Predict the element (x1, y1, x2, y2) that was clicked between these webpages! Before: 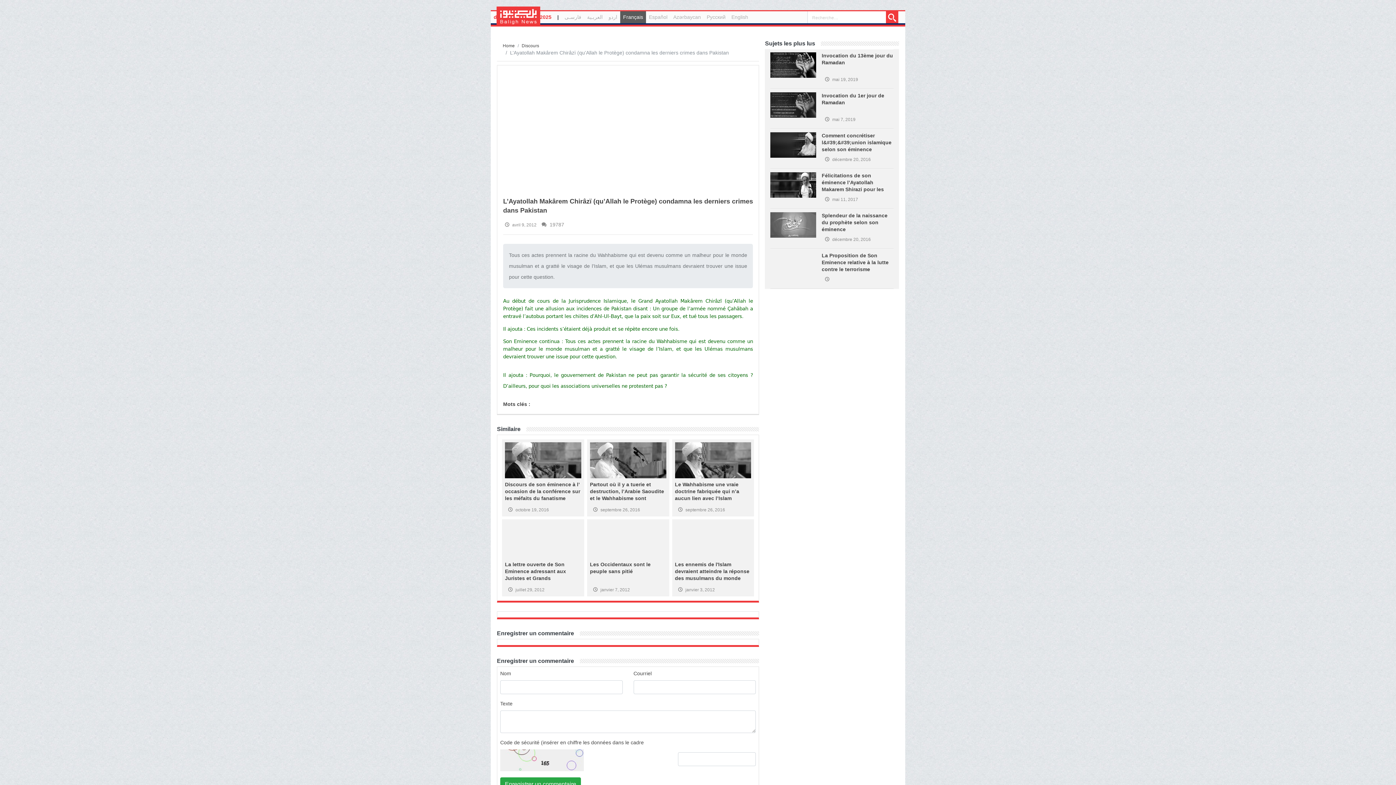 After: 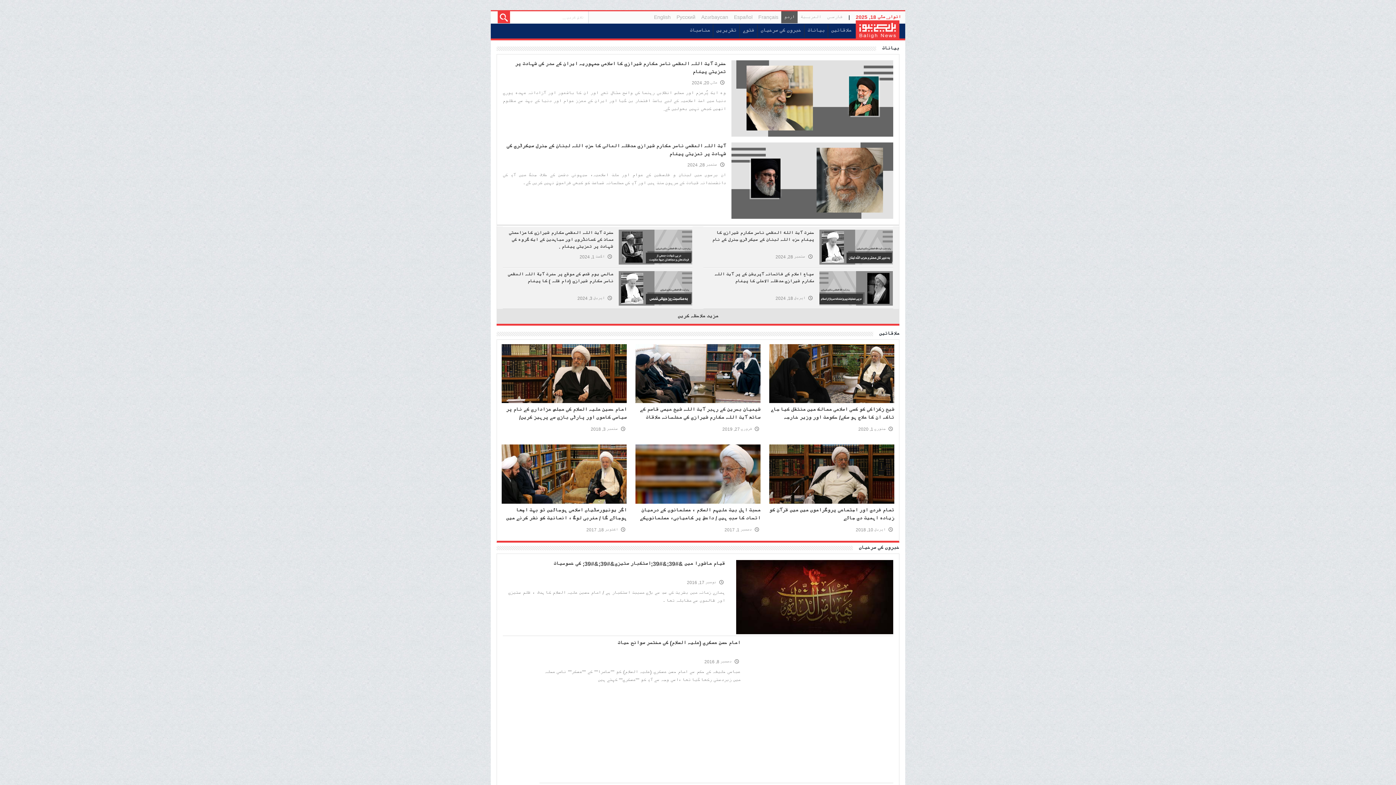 Action: bbox: (605, 11, 620, 23) label: اردو